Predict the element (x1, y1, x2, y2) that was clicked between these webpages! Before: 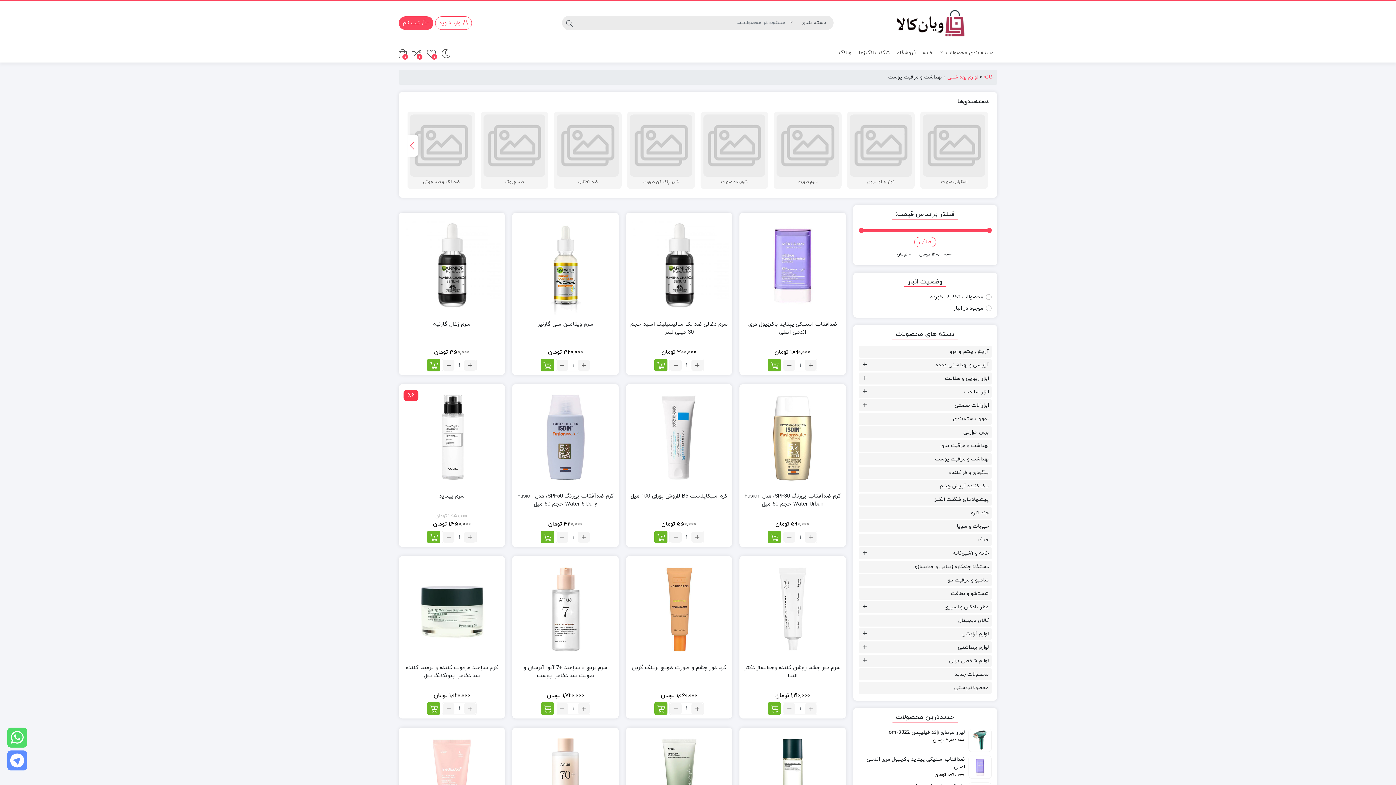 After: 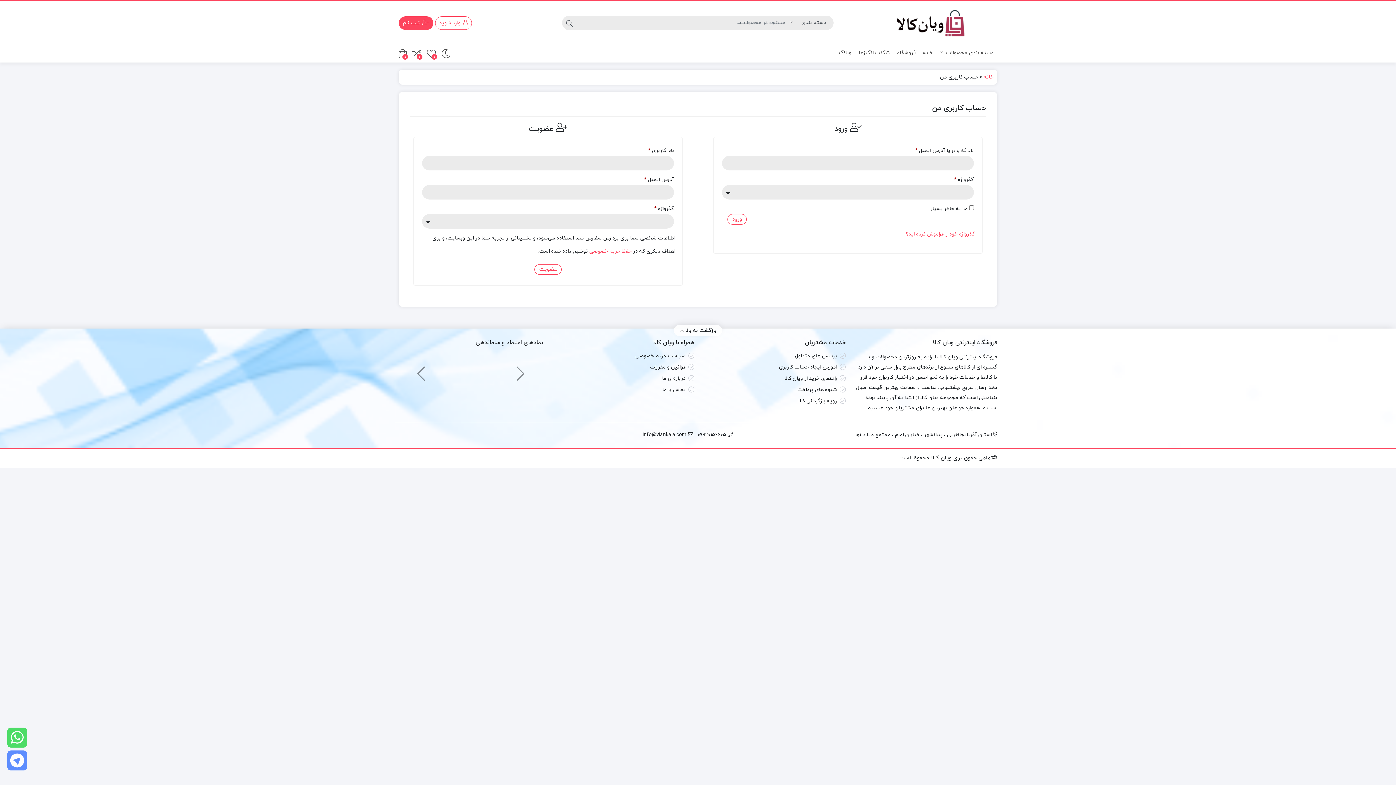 Action: bbox: (398, 16, 433, 29) label: ثبت نام